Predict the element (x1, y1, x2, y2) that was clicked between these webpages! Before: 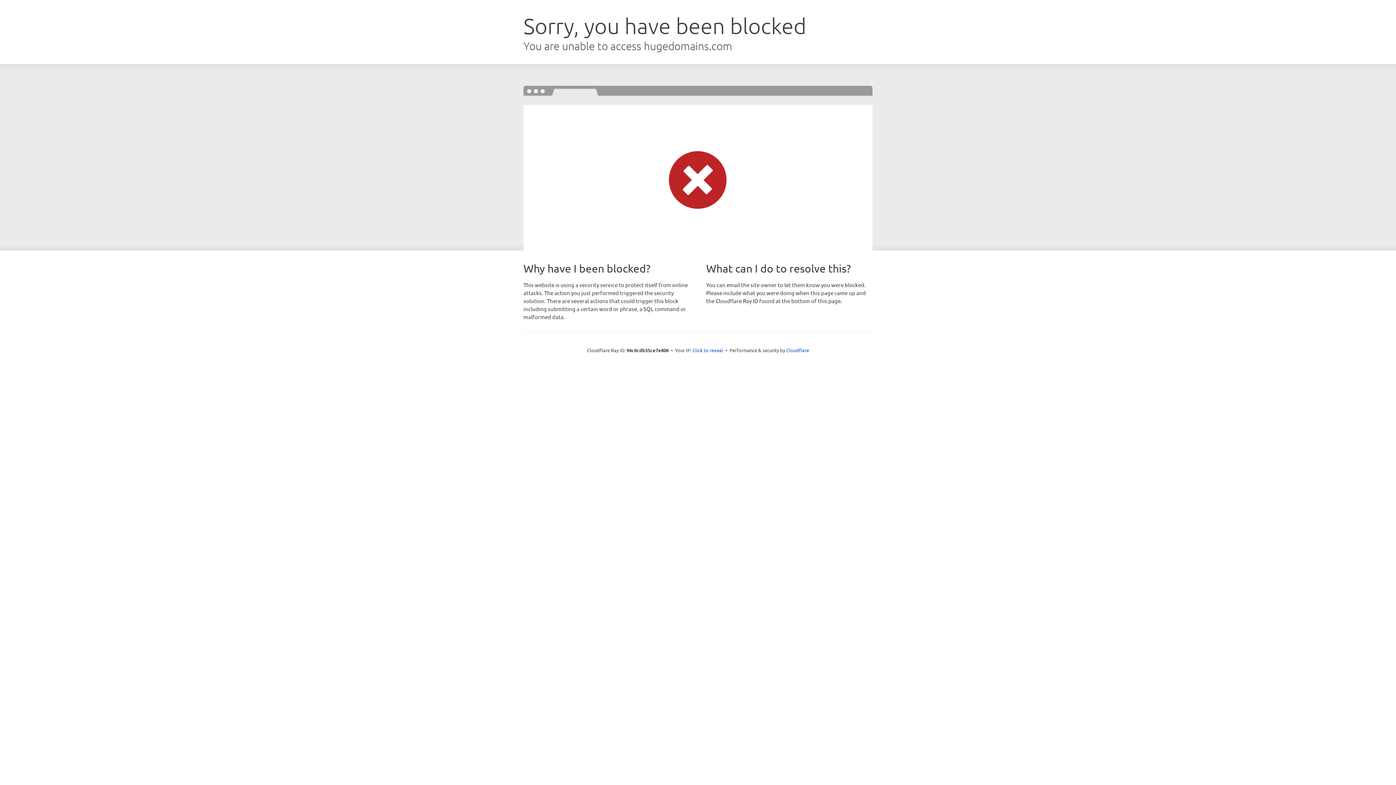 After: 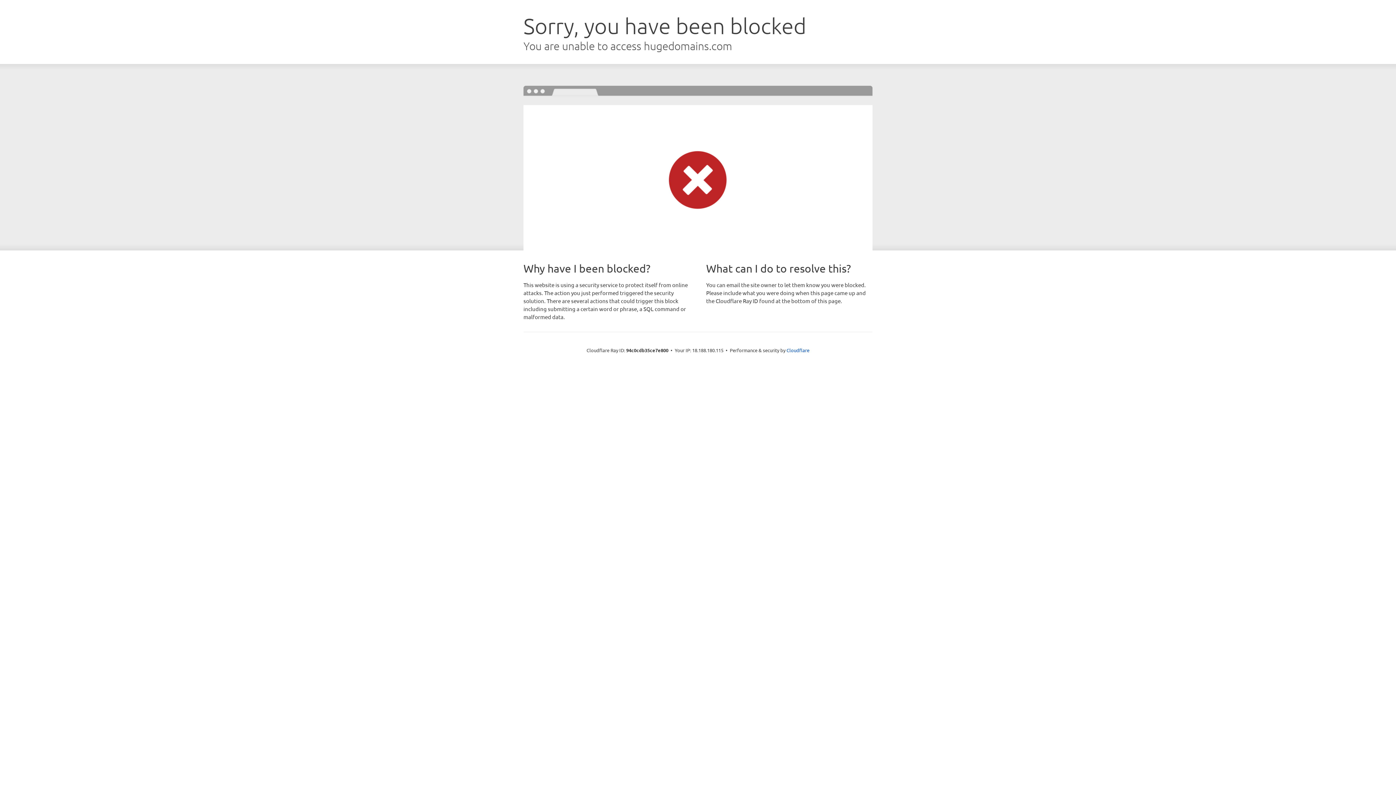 Action: label: Click to reveal bbox: (692, 346, 723, 353)